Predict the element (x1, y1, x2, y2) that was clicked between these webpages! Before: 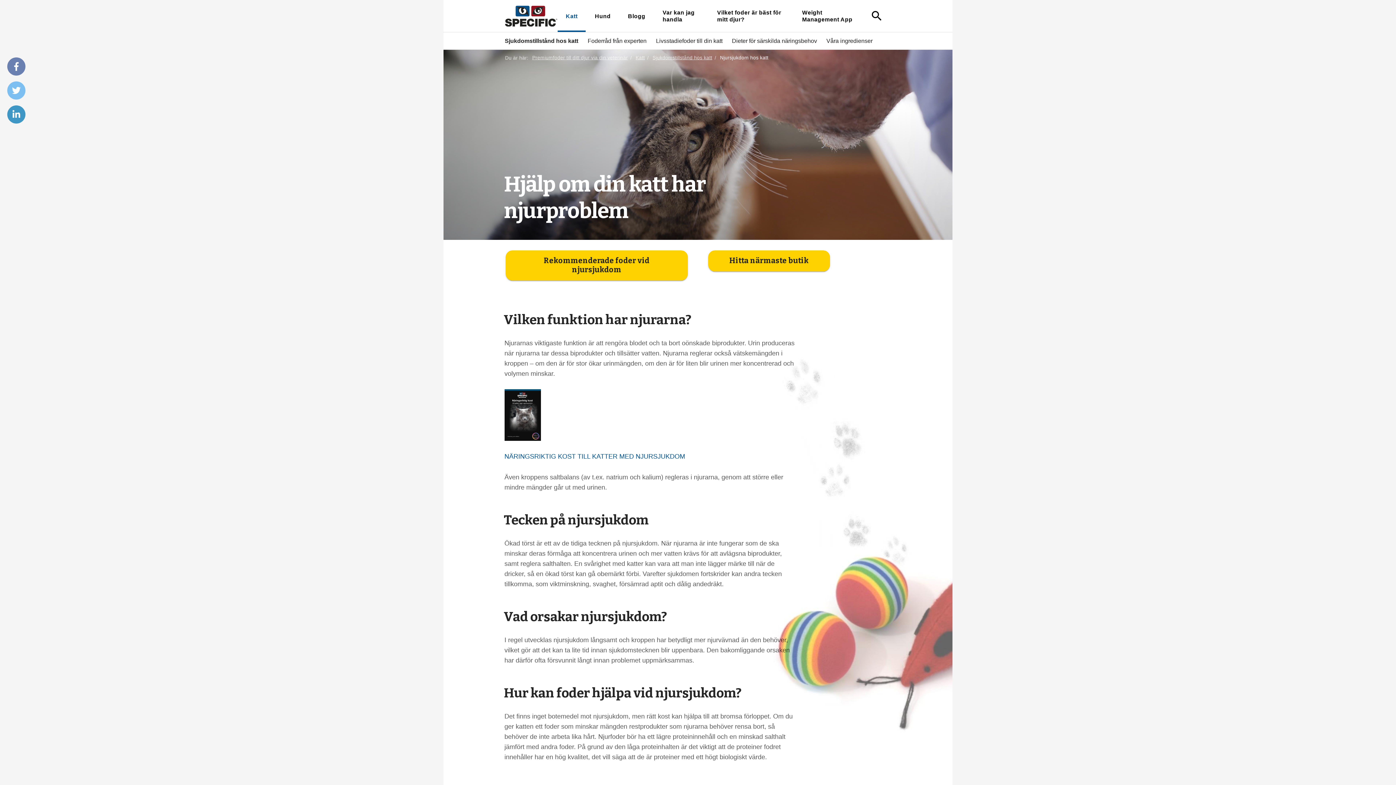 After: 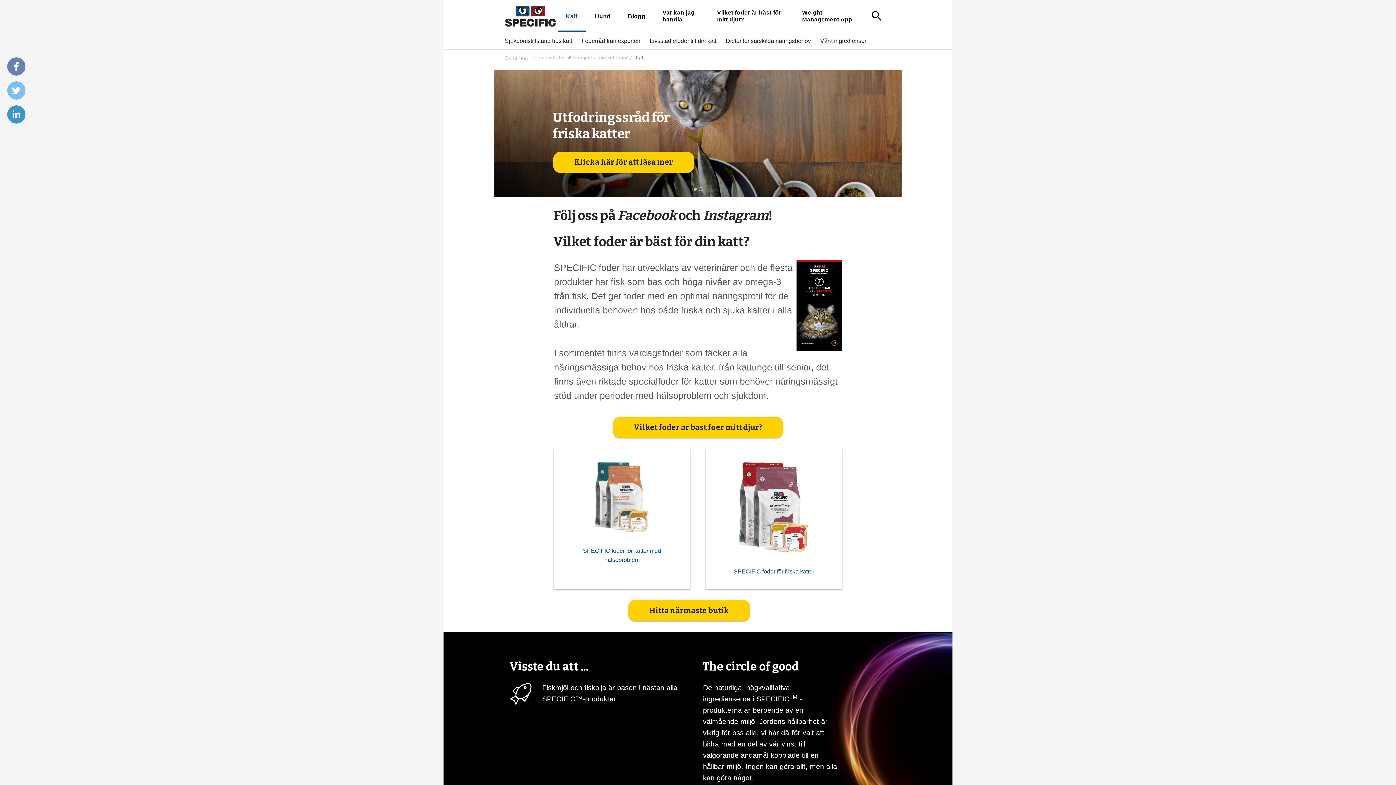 Action: bbox: (557, 0, 585, 32) label: Katt